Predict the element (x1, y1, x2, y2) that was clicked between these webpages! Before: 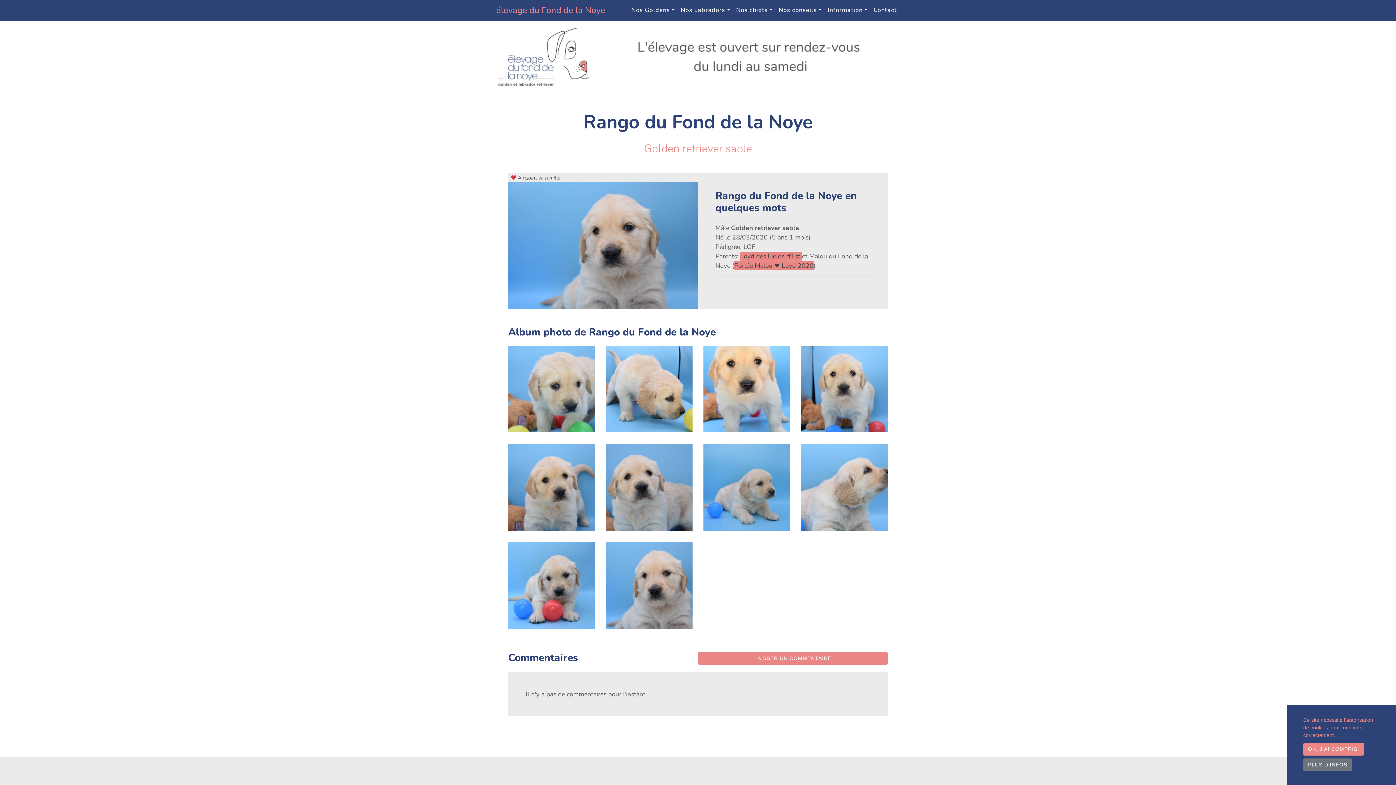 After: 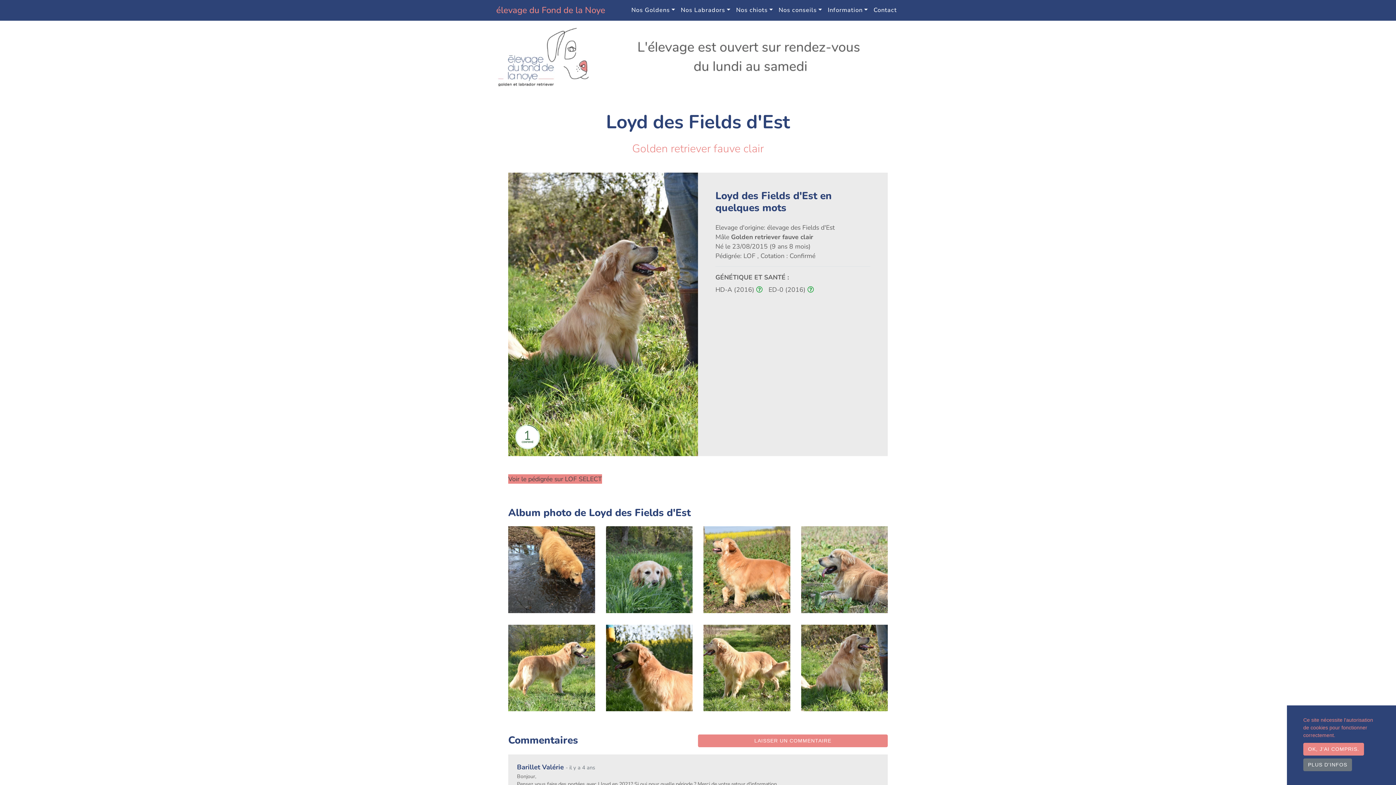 Action: bbox: (740, 252, 802, 260) label: Loyd des Fields d'Est 